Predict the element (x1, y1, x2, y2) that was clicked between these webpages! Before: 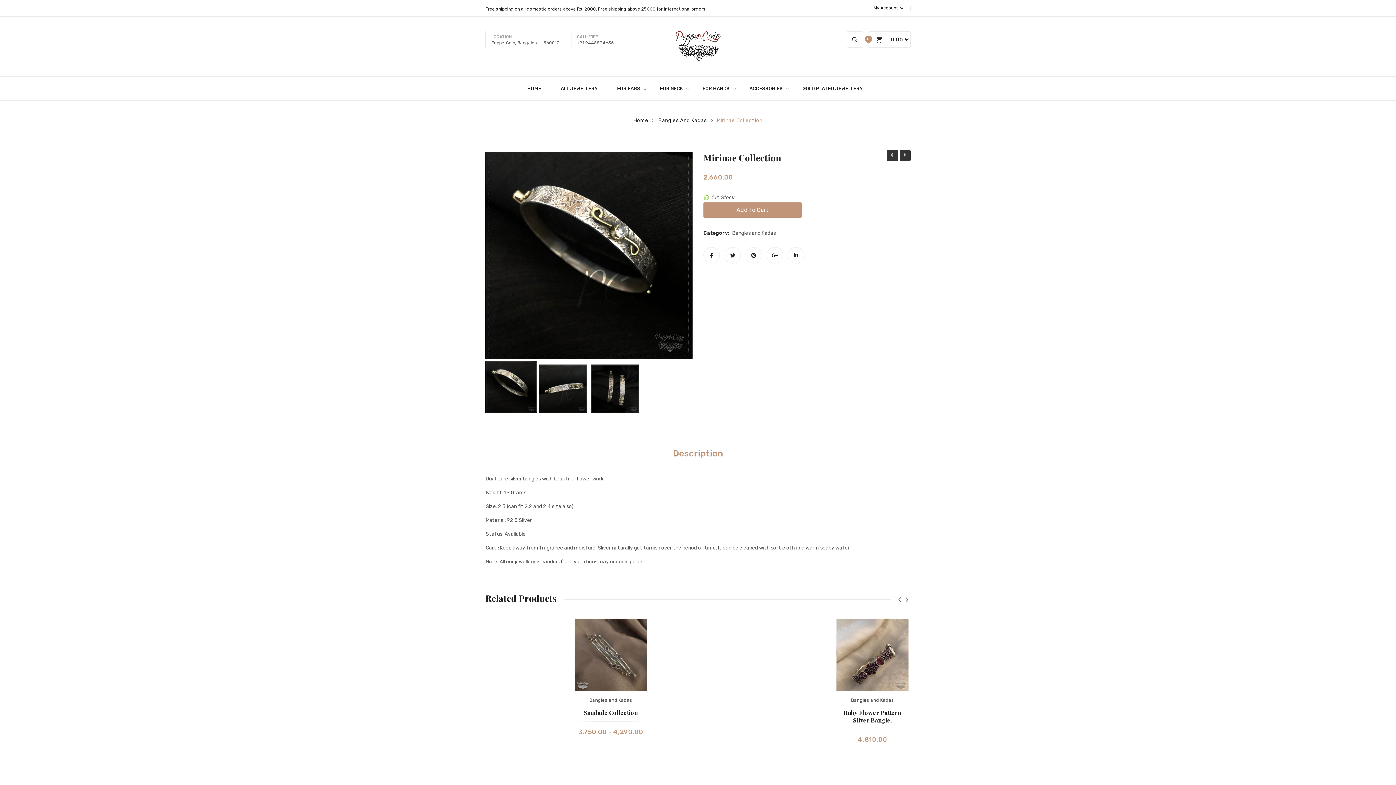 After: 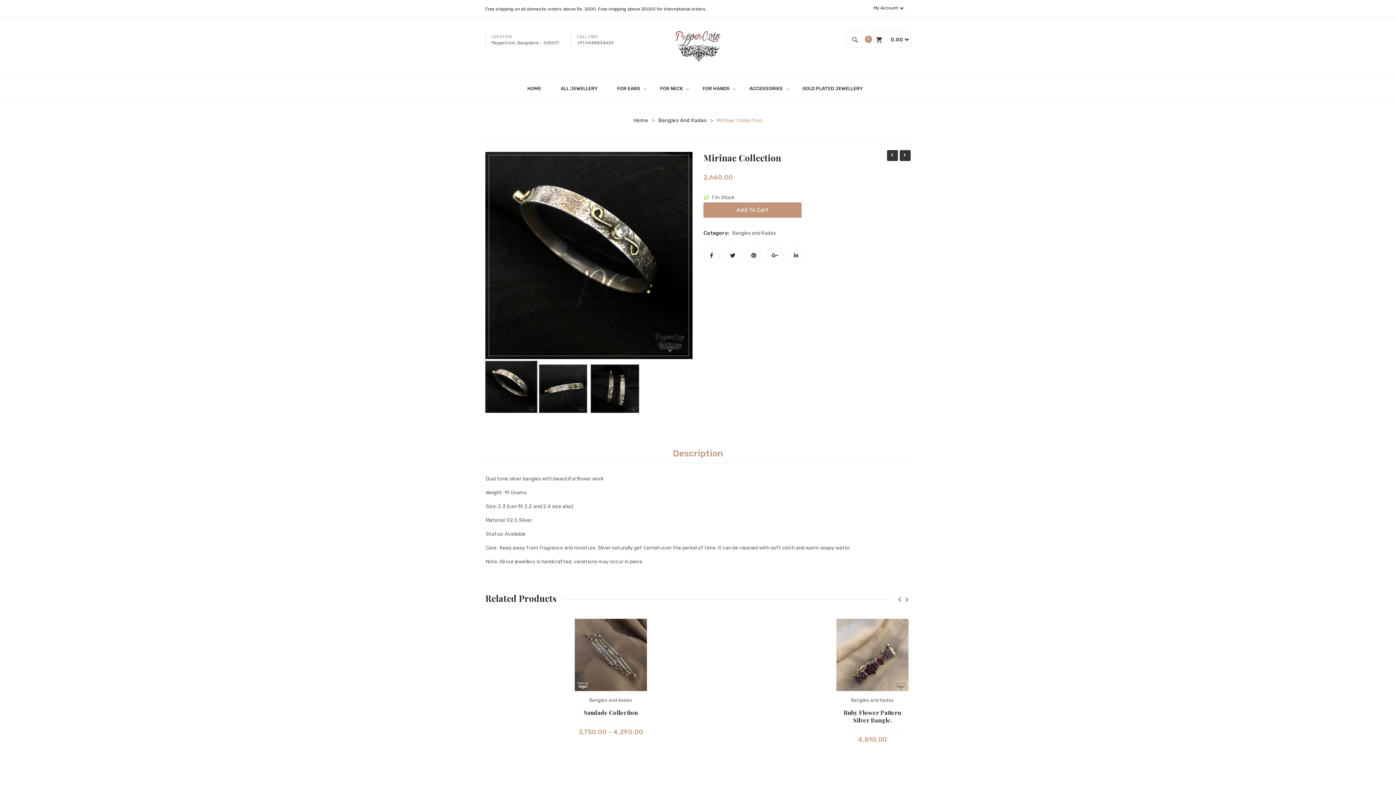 Action: label: Description bbox: (673, 444, 723, 462)